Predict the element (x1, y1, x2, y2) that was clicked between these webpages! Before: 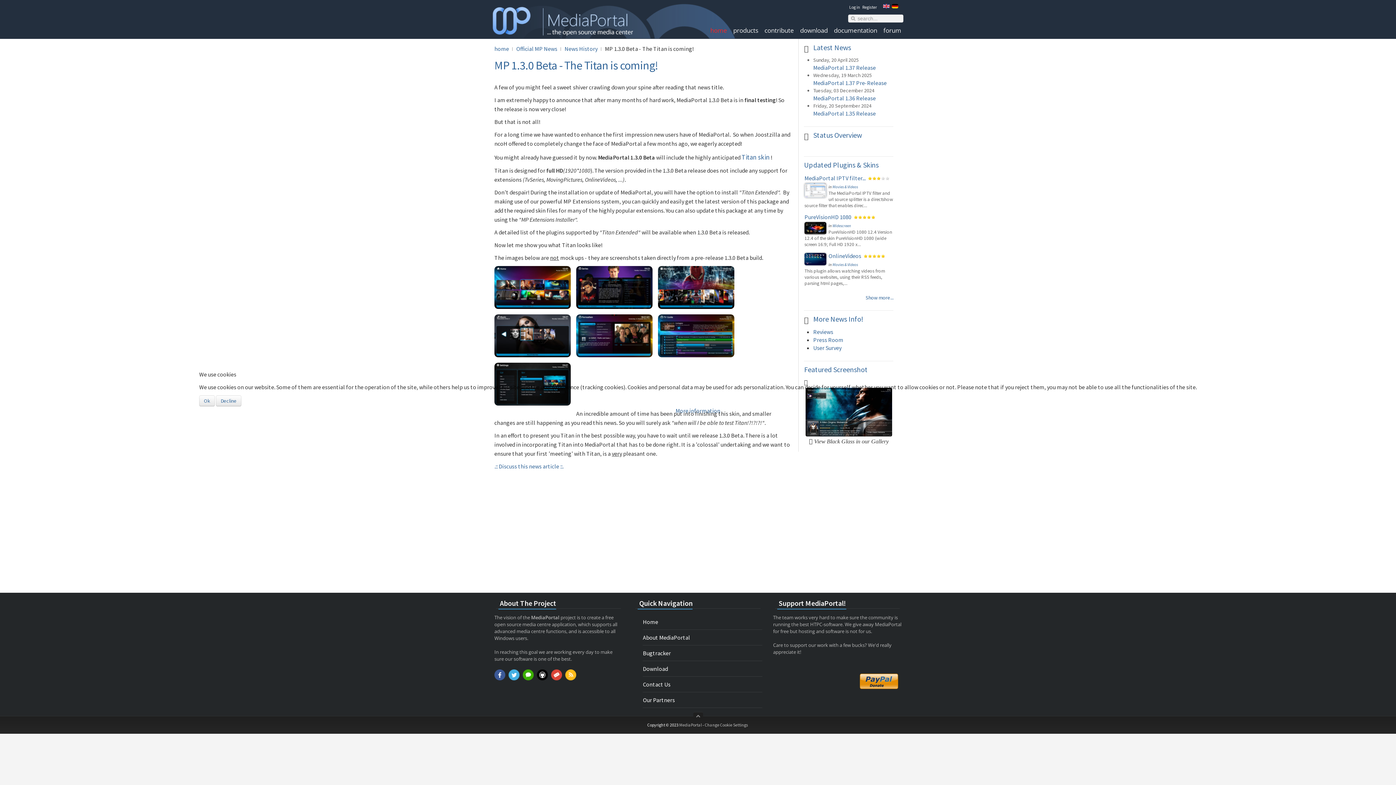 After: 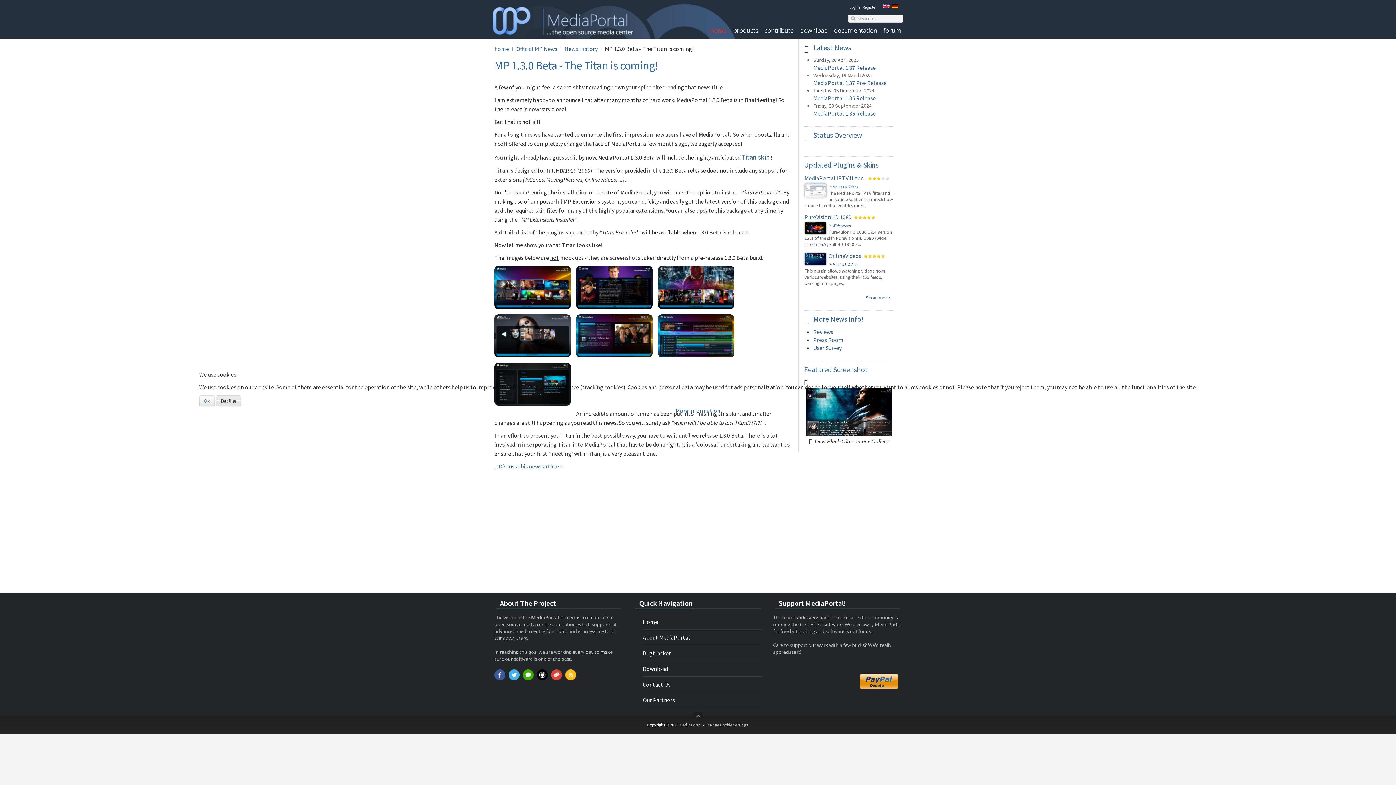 Action: bbox: (216, 395, 241, 406) label: Decline